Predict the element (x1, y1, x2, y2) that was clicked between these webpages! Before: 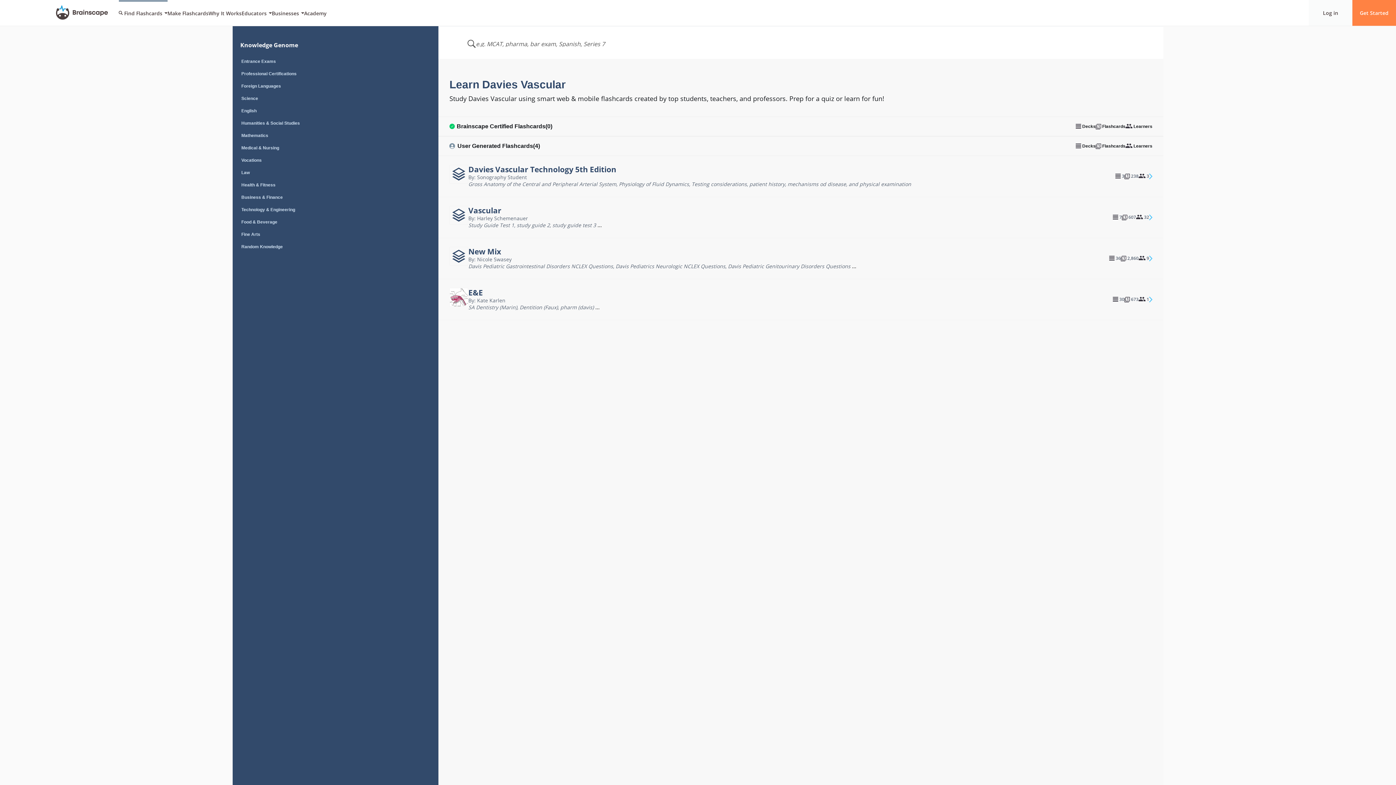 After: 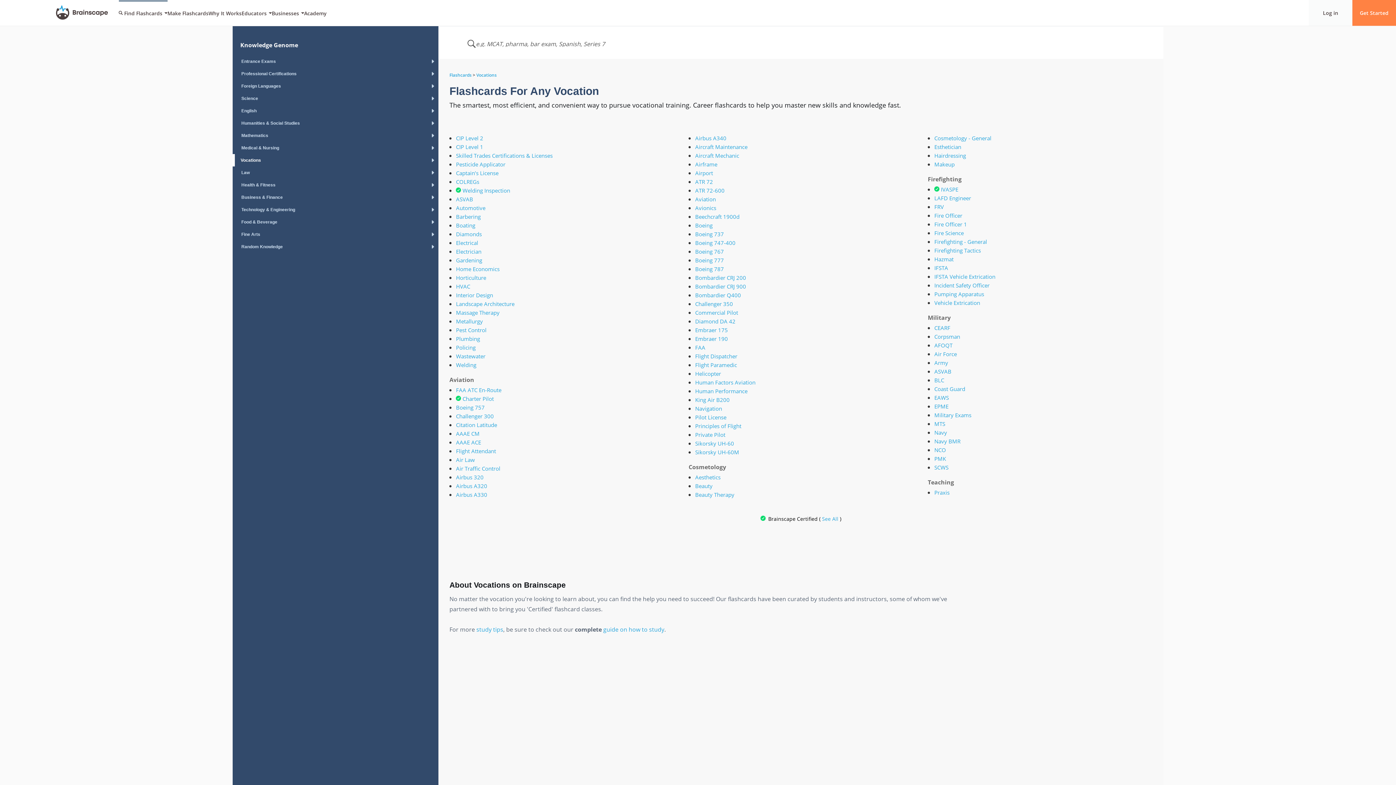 Action: label: Vocations bbox: (232, 154, 438, 166)